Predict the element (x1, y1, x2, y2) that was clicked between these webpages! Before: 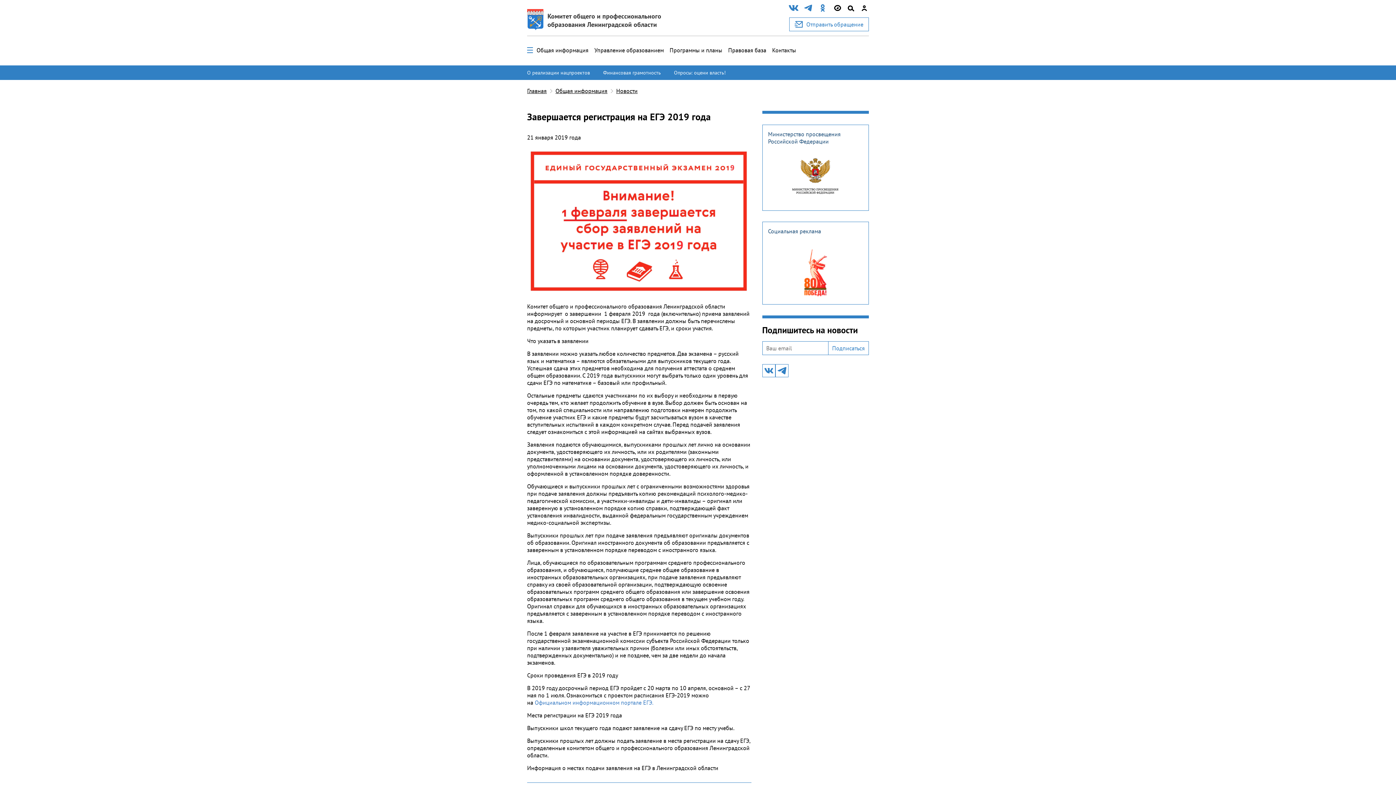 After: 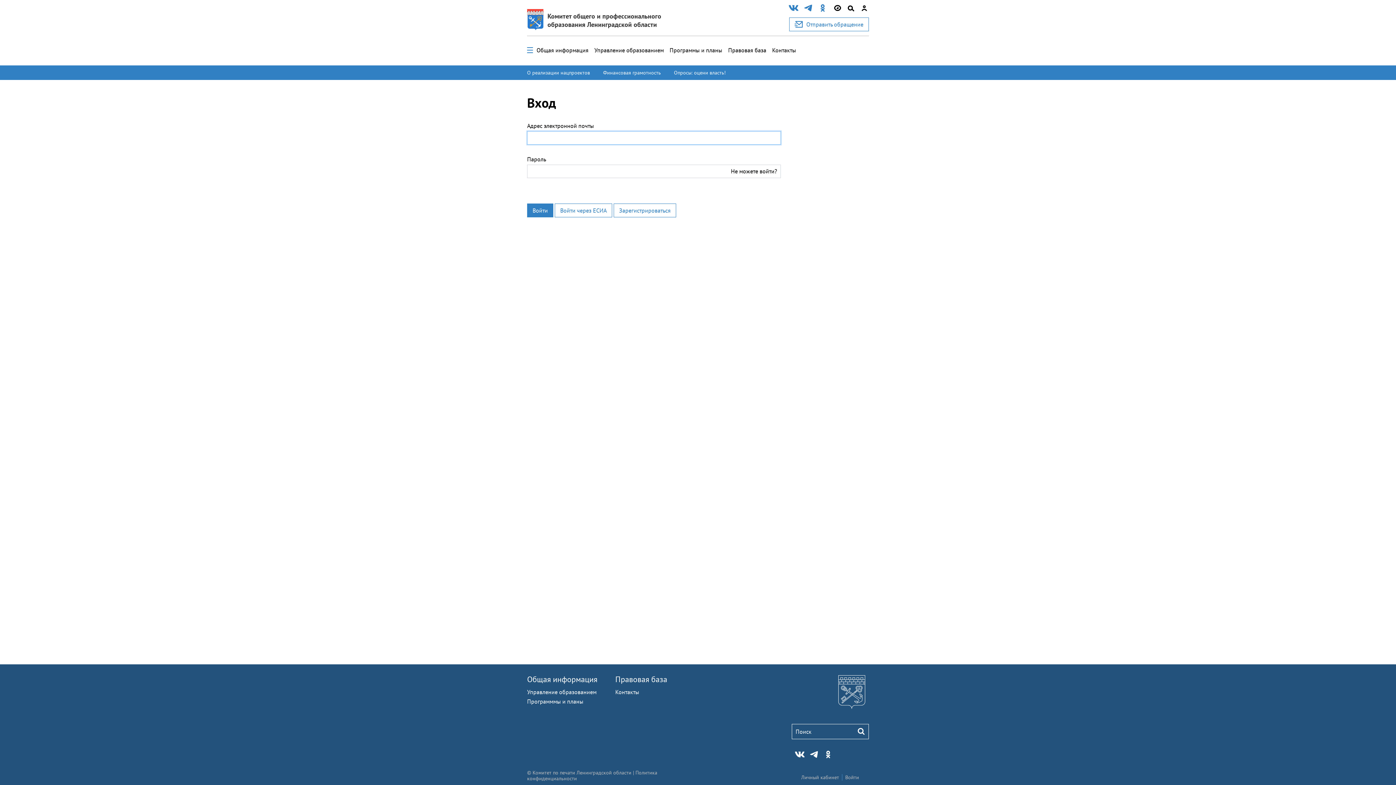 Action: bbox: (860, 3, 869, 13)